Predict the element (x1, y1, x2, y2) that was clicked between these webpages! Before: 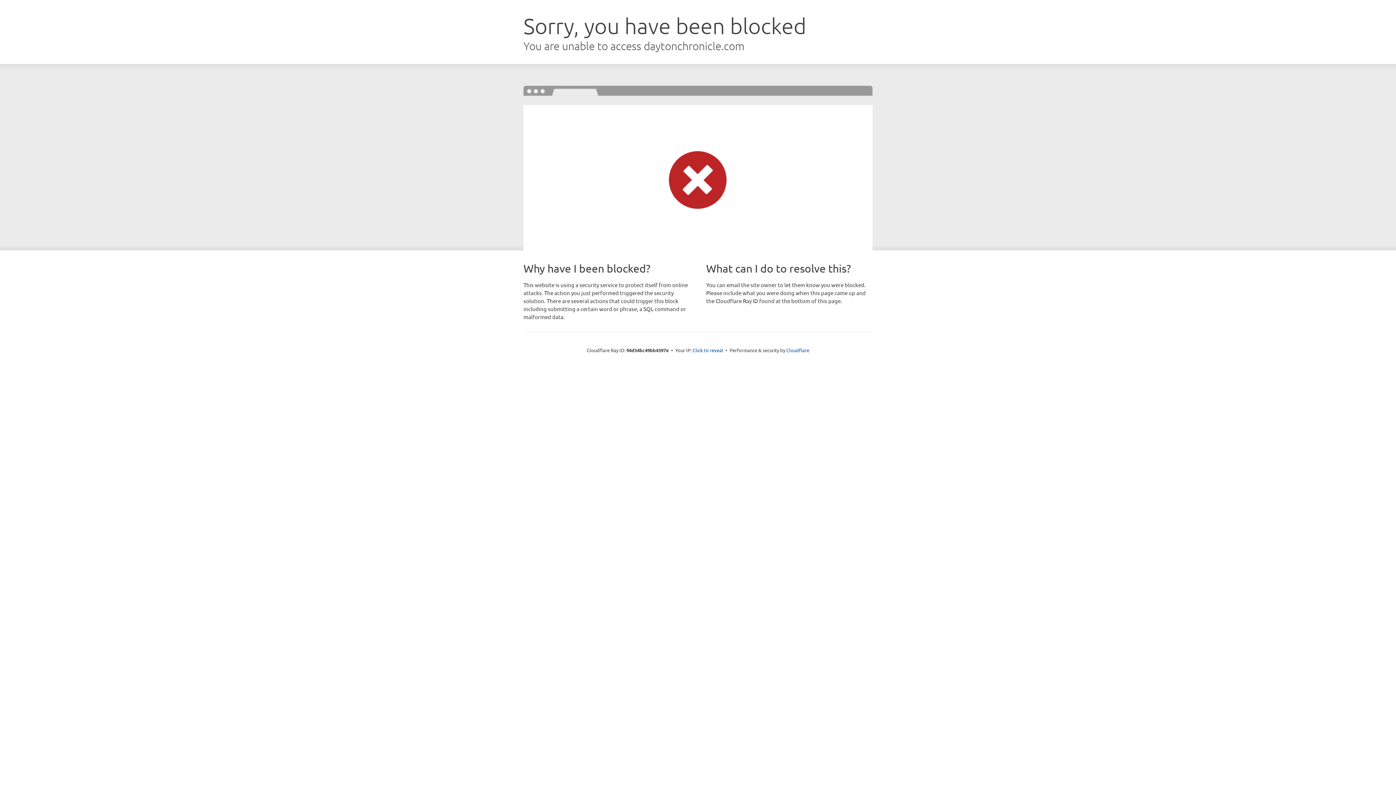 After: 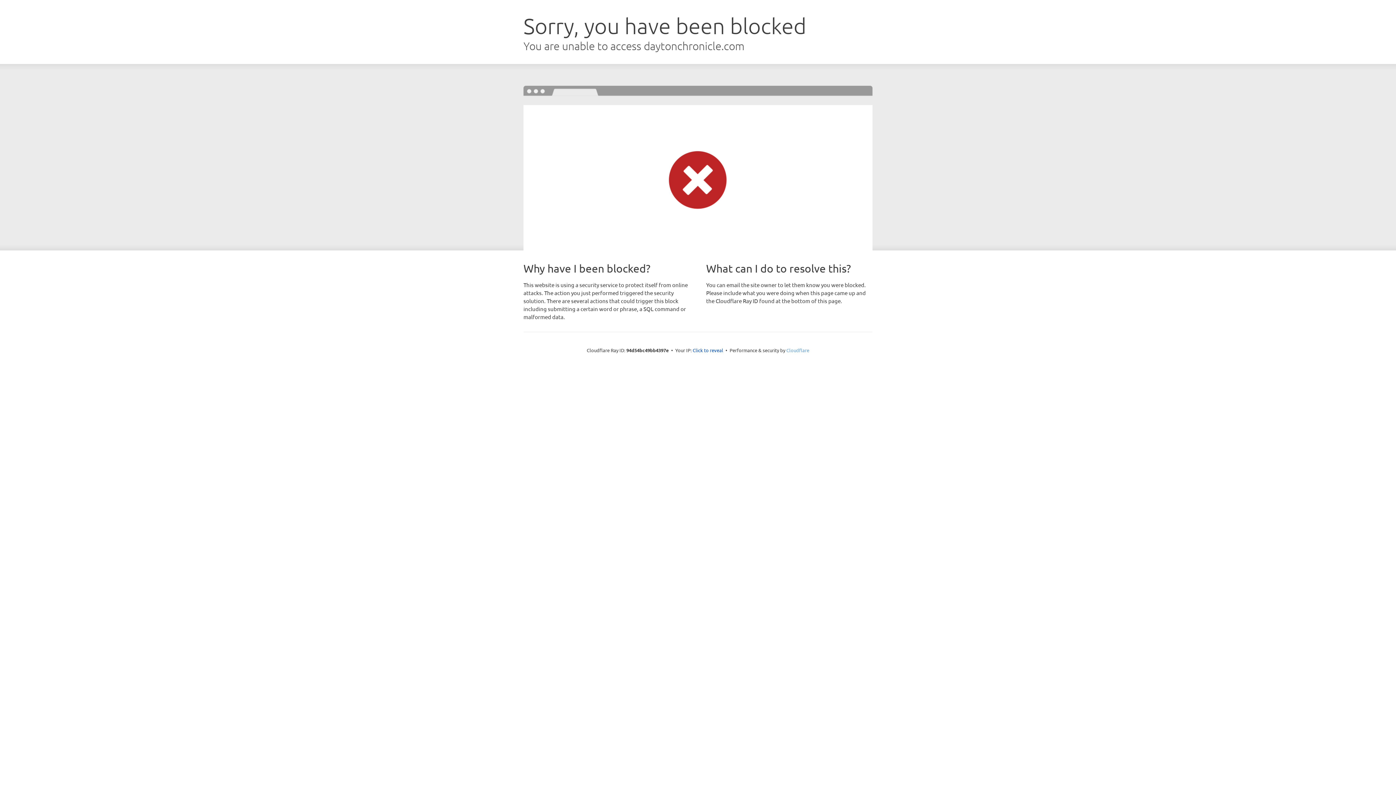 Action: bbox: (786, 347, 809, 353) label: Cloudflare